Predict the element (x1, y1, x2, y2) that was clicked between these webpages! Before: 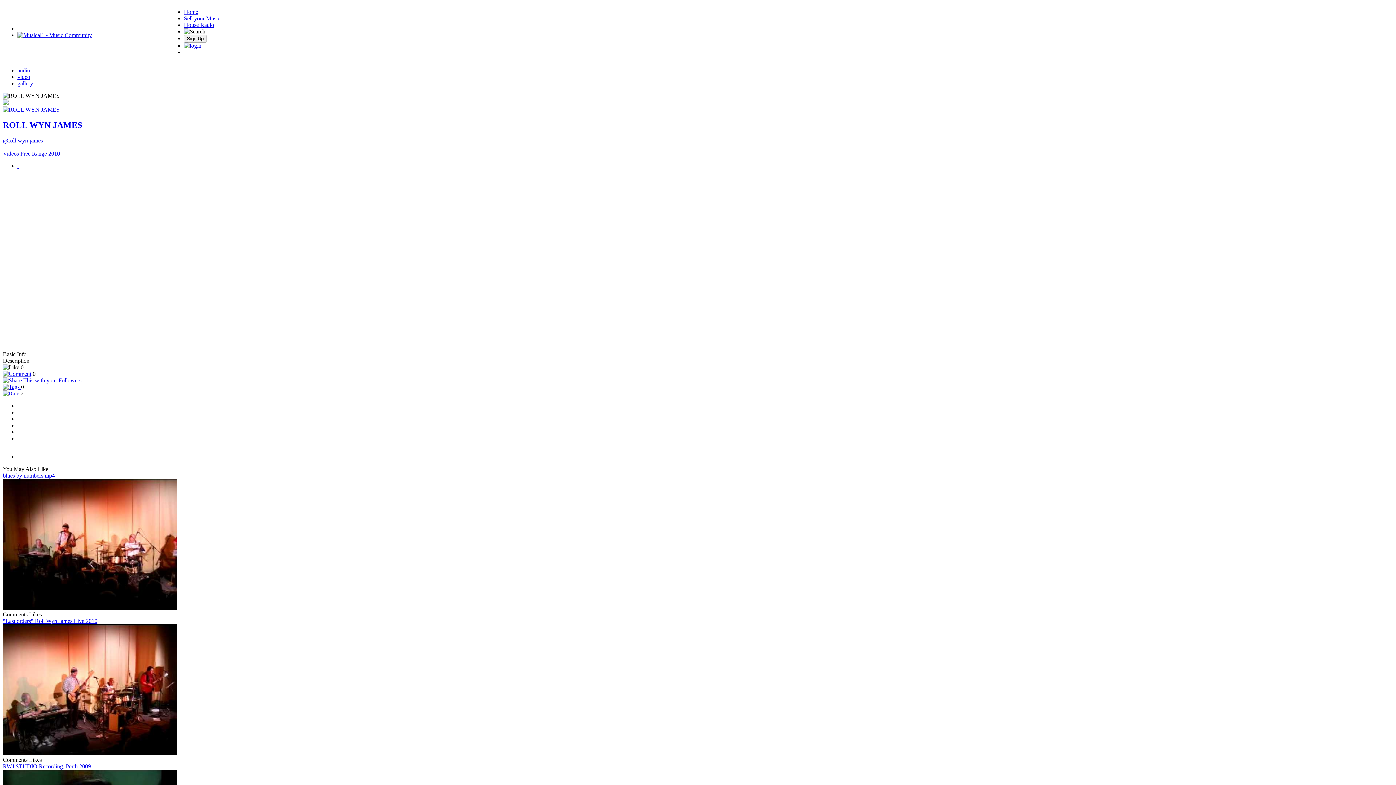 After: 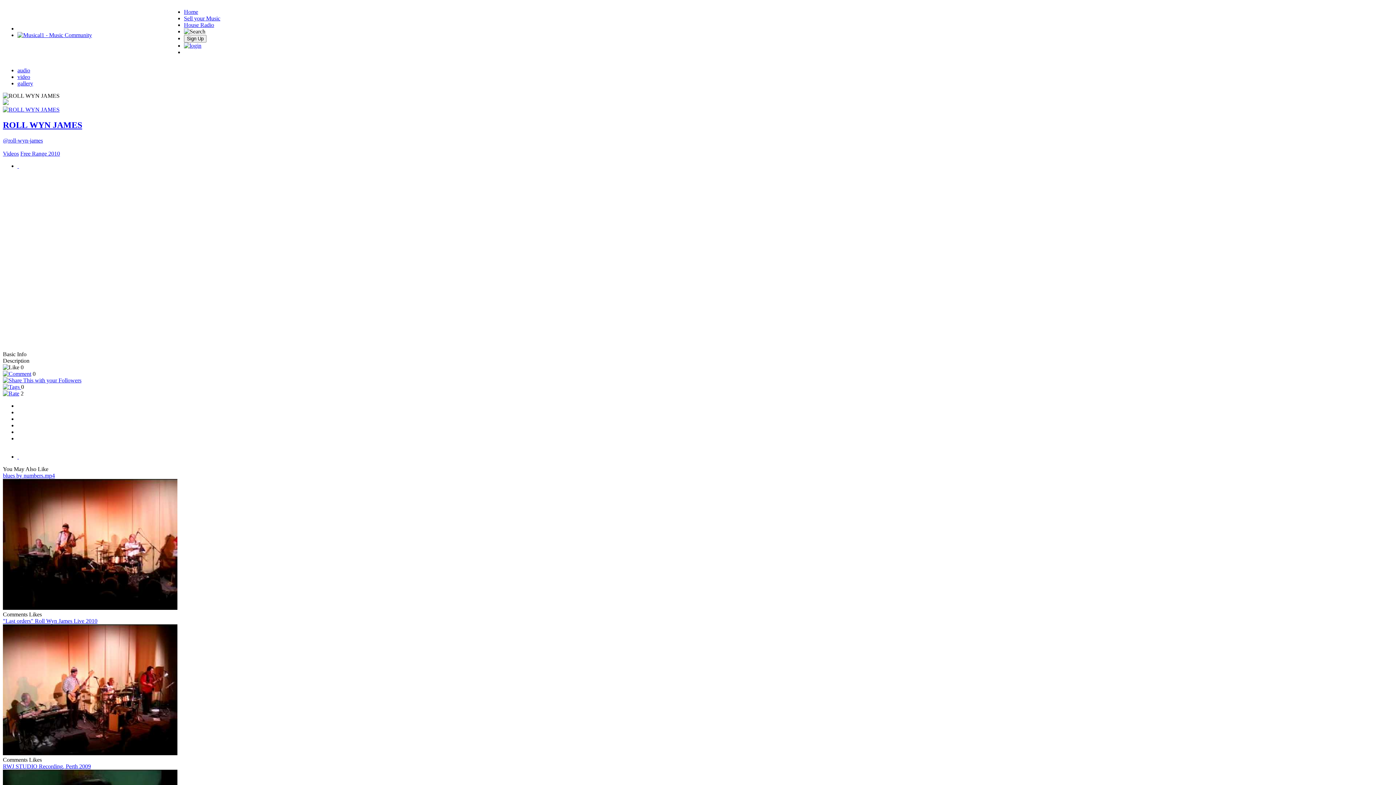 Action: bbox: (20, 390, 23, 396) label: 2